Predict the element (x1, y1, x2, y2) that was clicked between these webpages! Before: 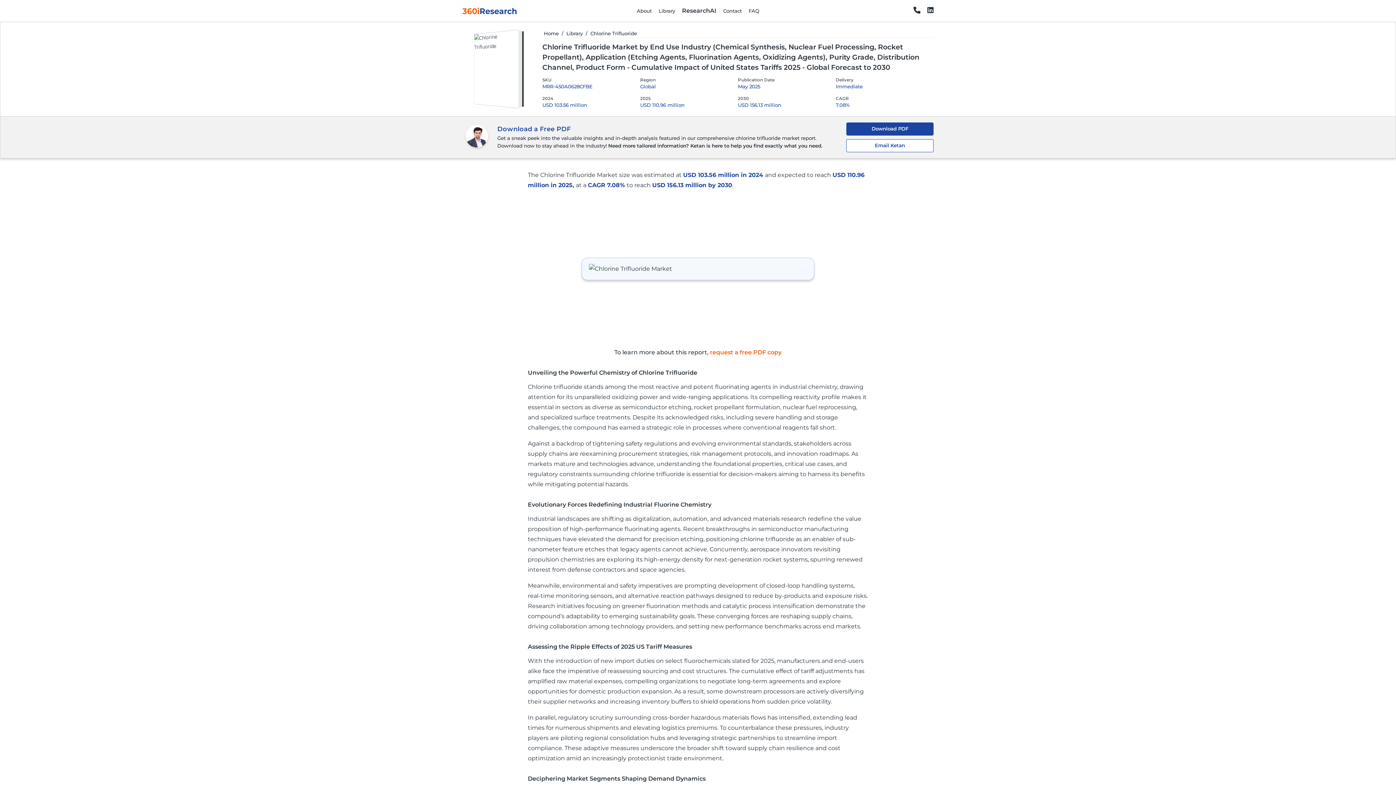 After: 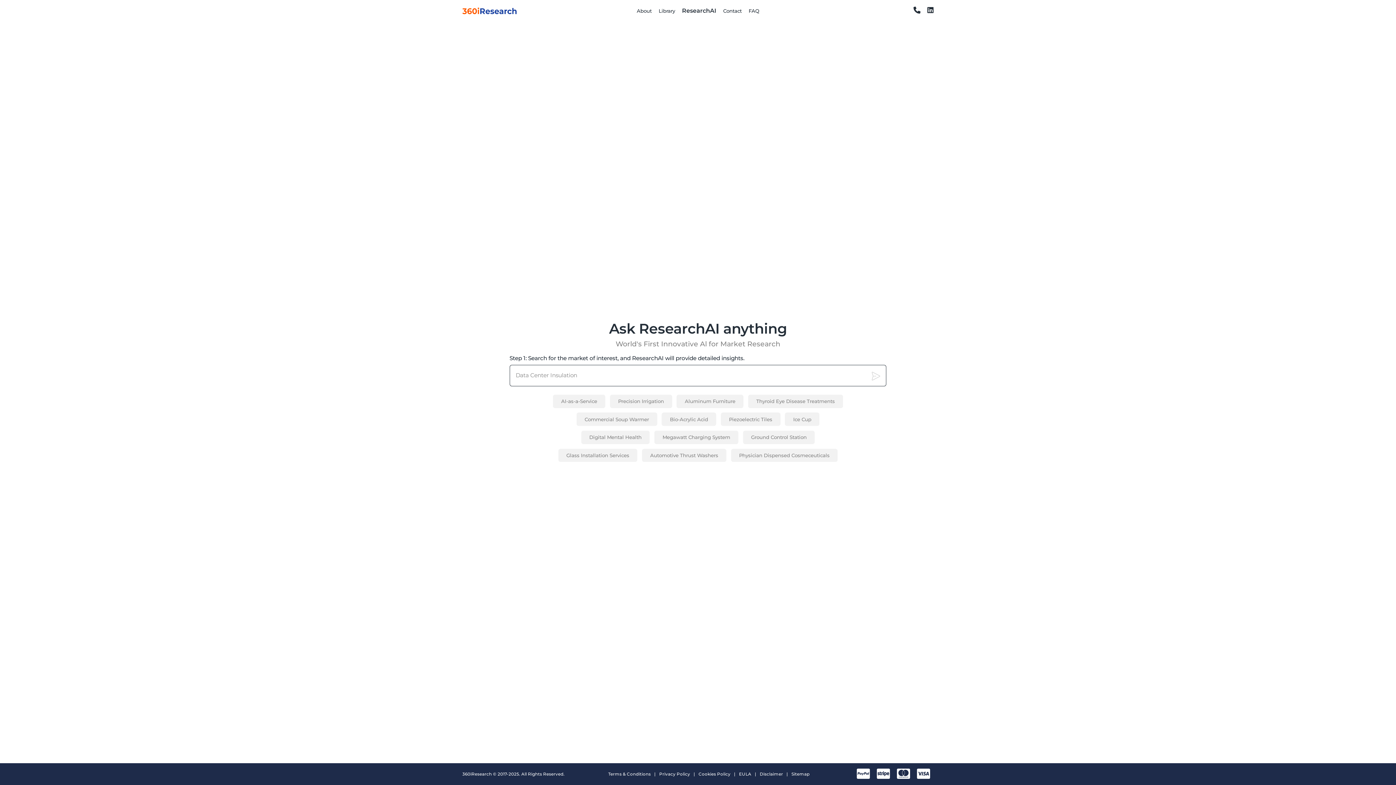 Action: bbox: (462, 7, 516, 14)